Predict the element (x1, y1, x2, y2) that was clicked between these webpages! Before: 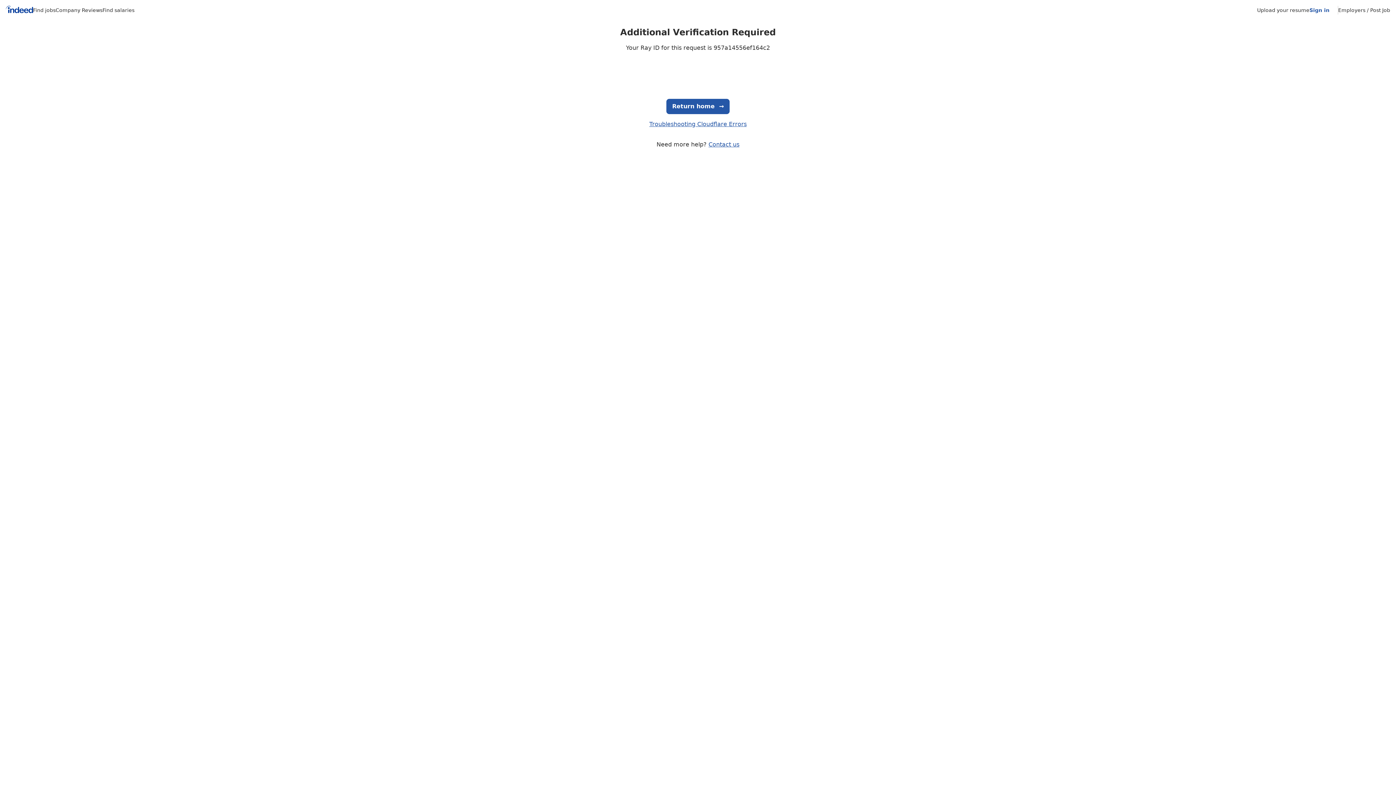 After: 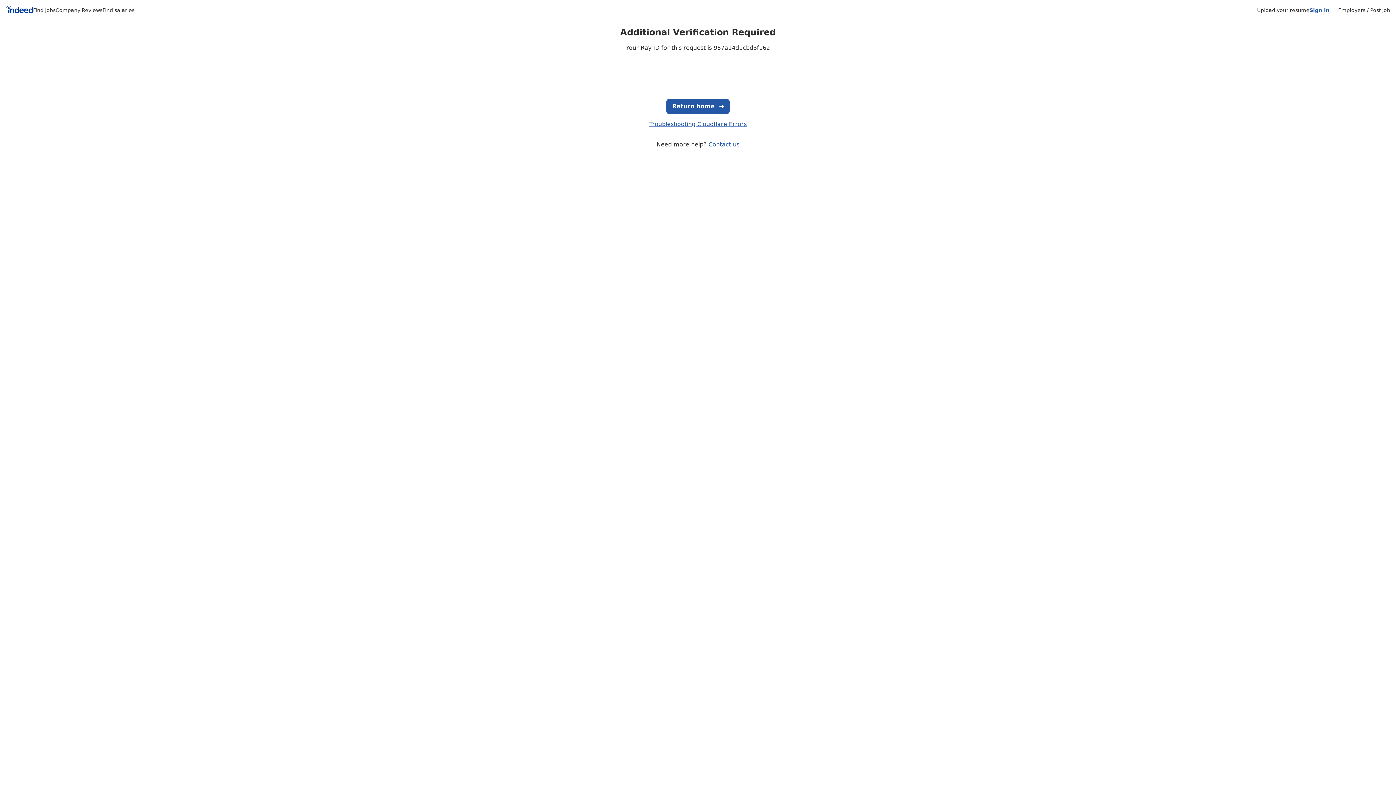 Action: bbox: (1257, 7, 1309, 13) label: Upload your resume